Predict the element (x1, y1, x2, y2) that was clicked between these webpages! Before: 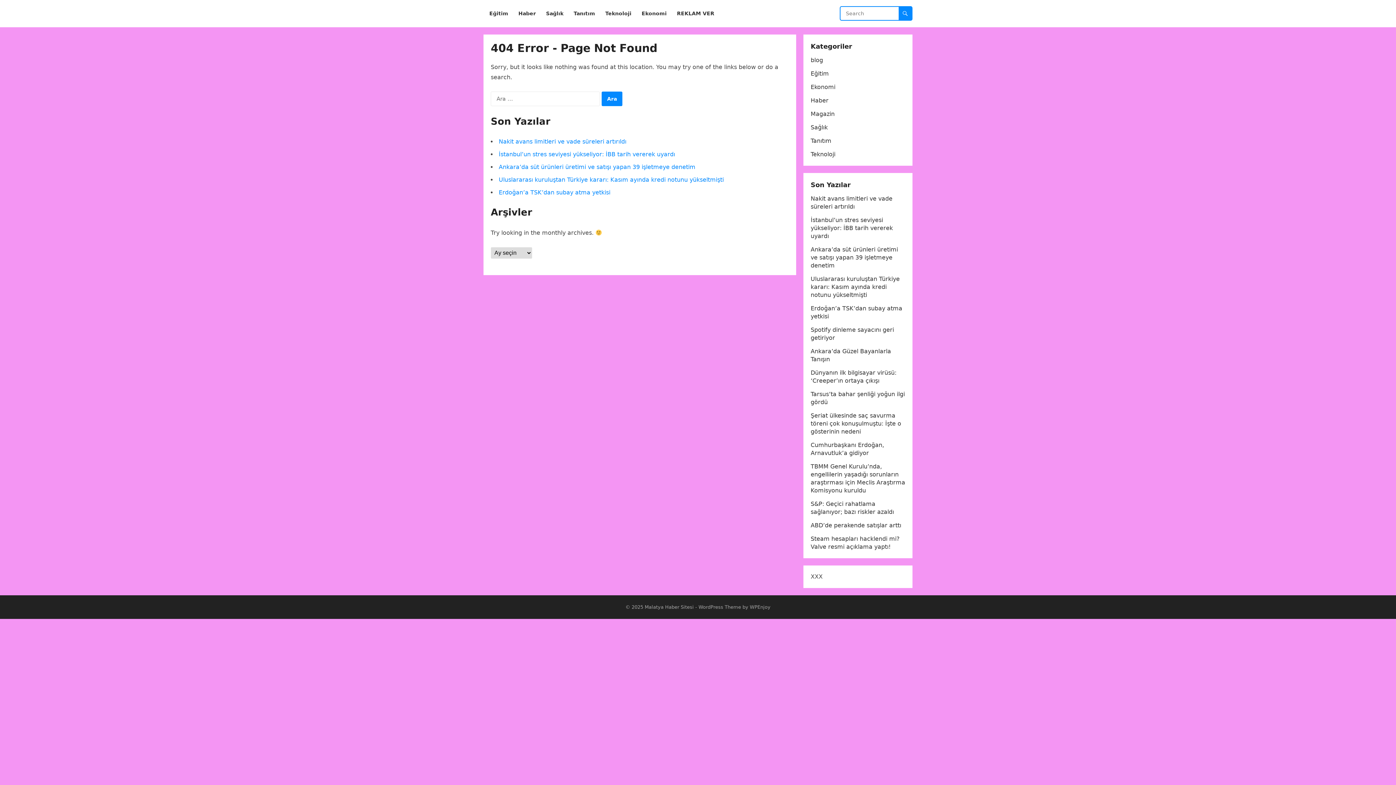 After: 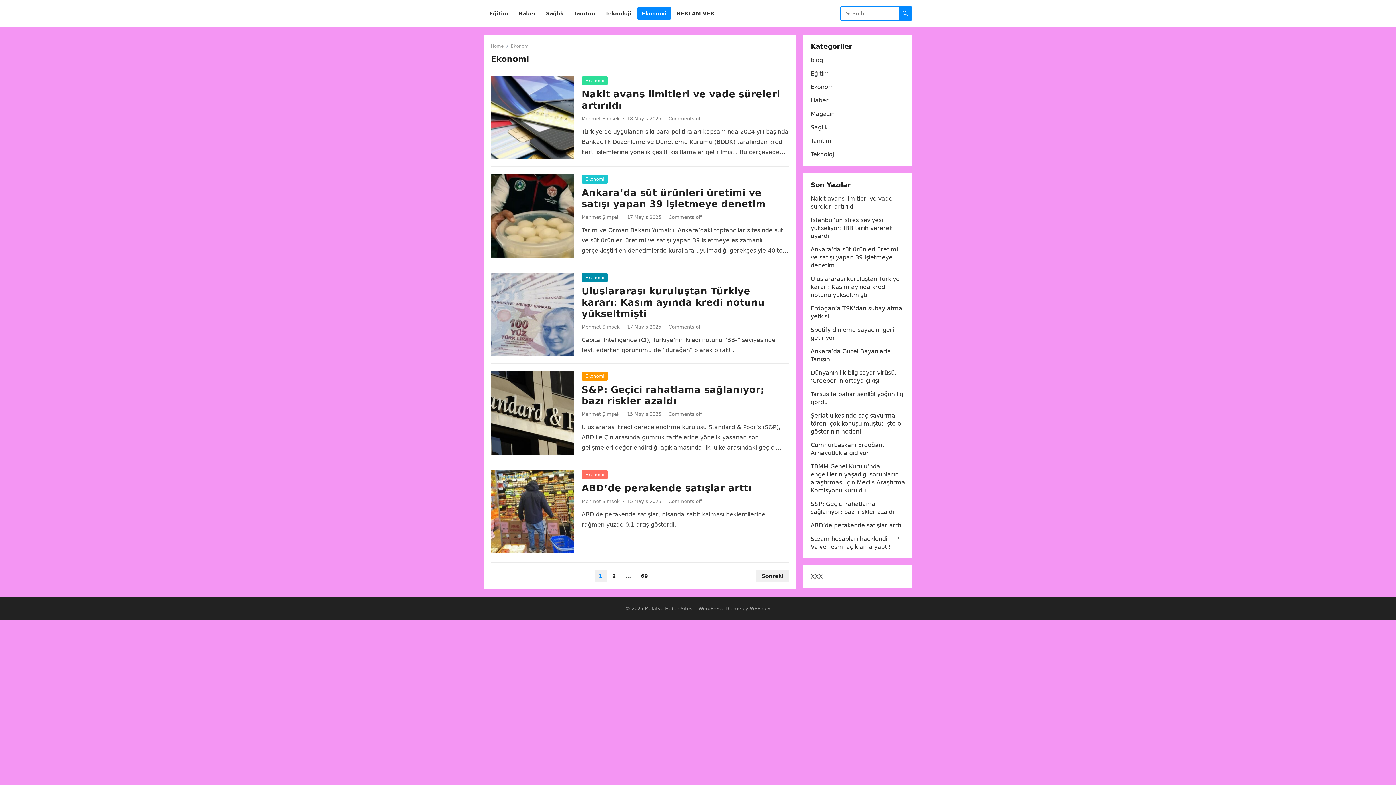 Action: bbox: (810, 83, 835, 90) label: Ekonomi